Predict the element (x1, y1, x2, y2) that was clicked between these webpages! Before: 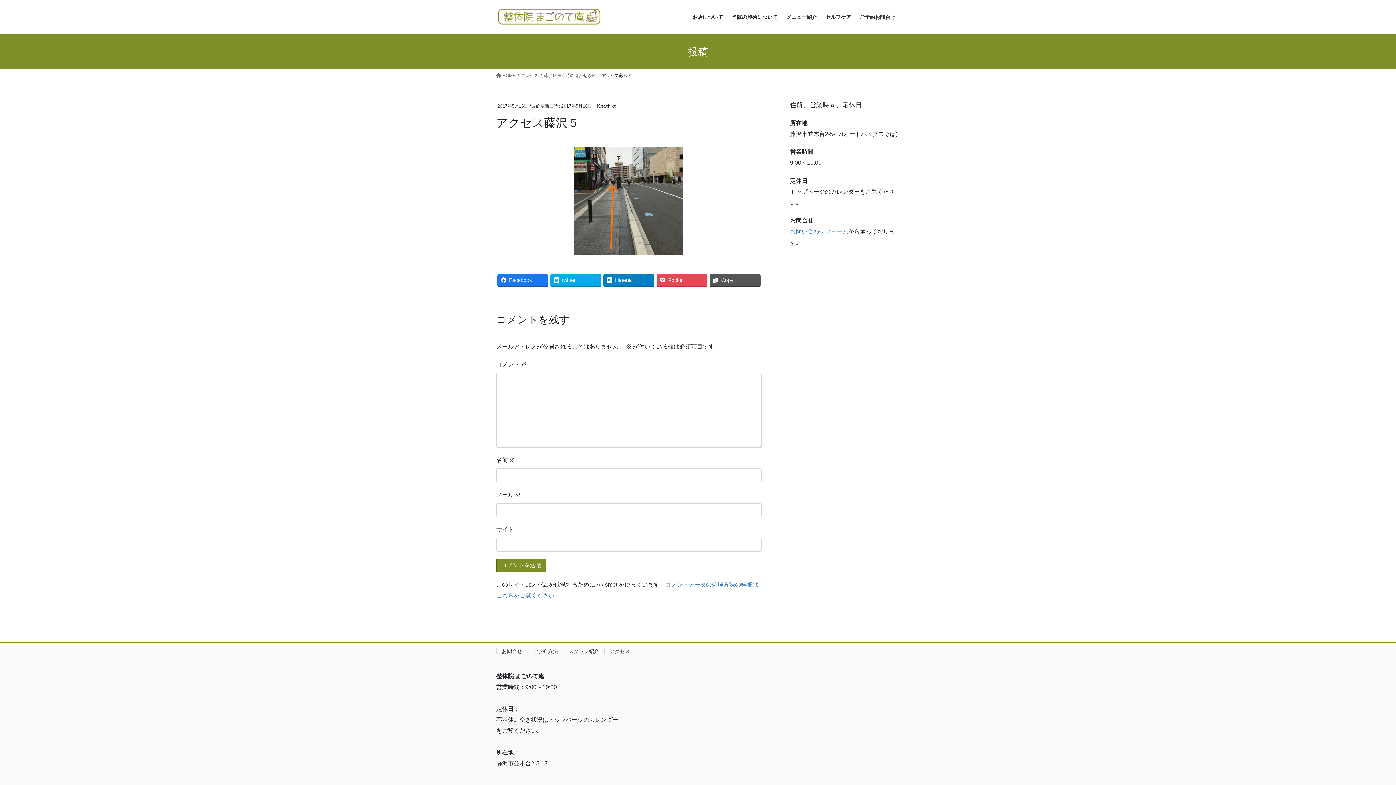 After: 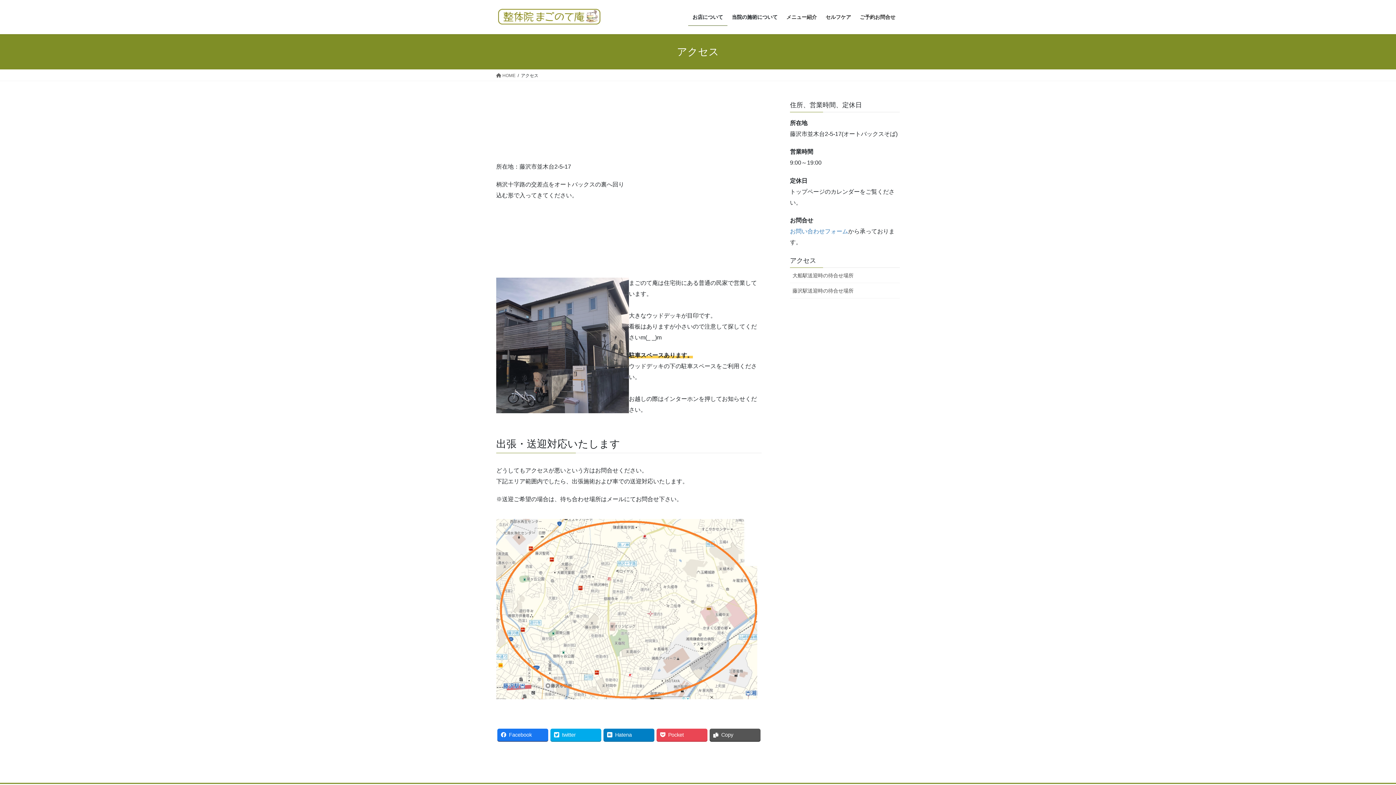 Action: label: アクセス bbox: (604, 648, 635, 654)